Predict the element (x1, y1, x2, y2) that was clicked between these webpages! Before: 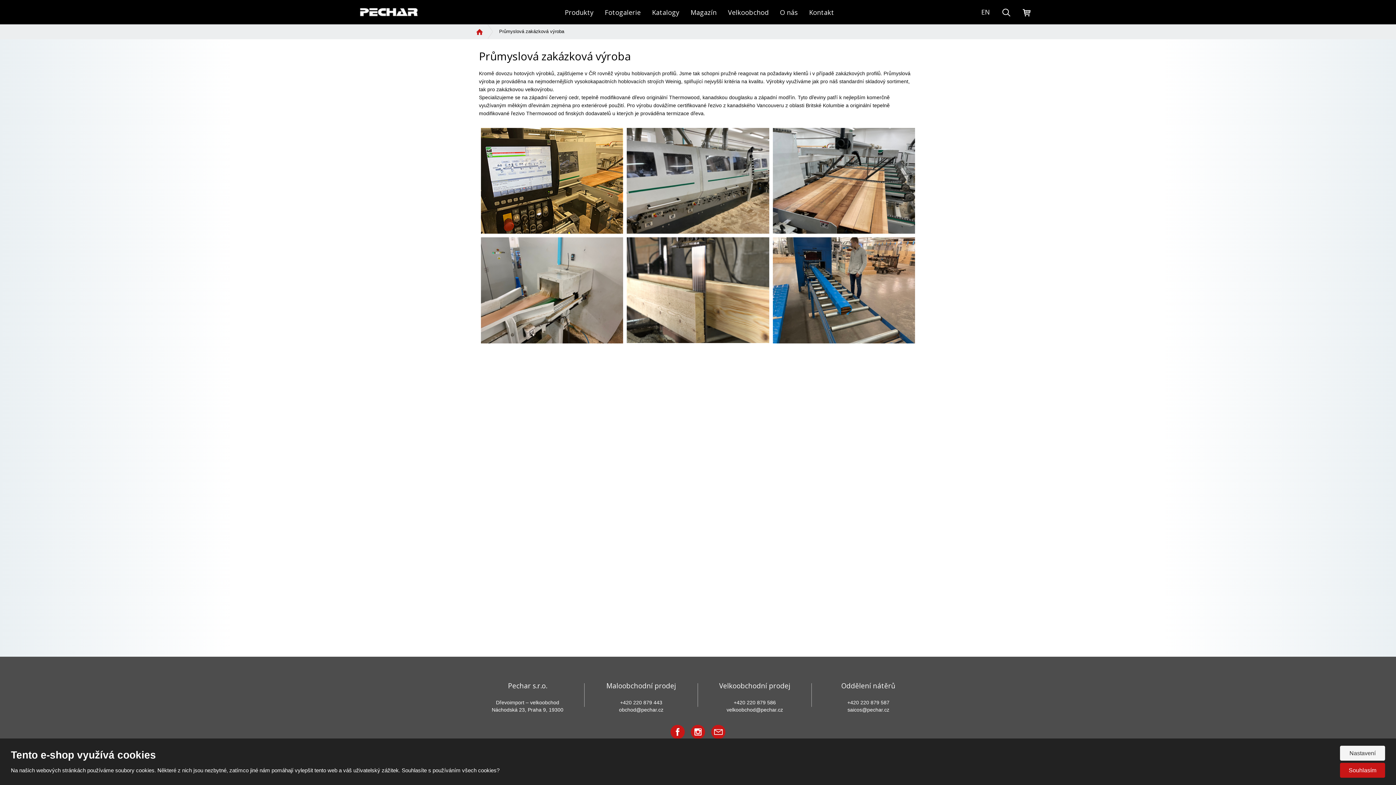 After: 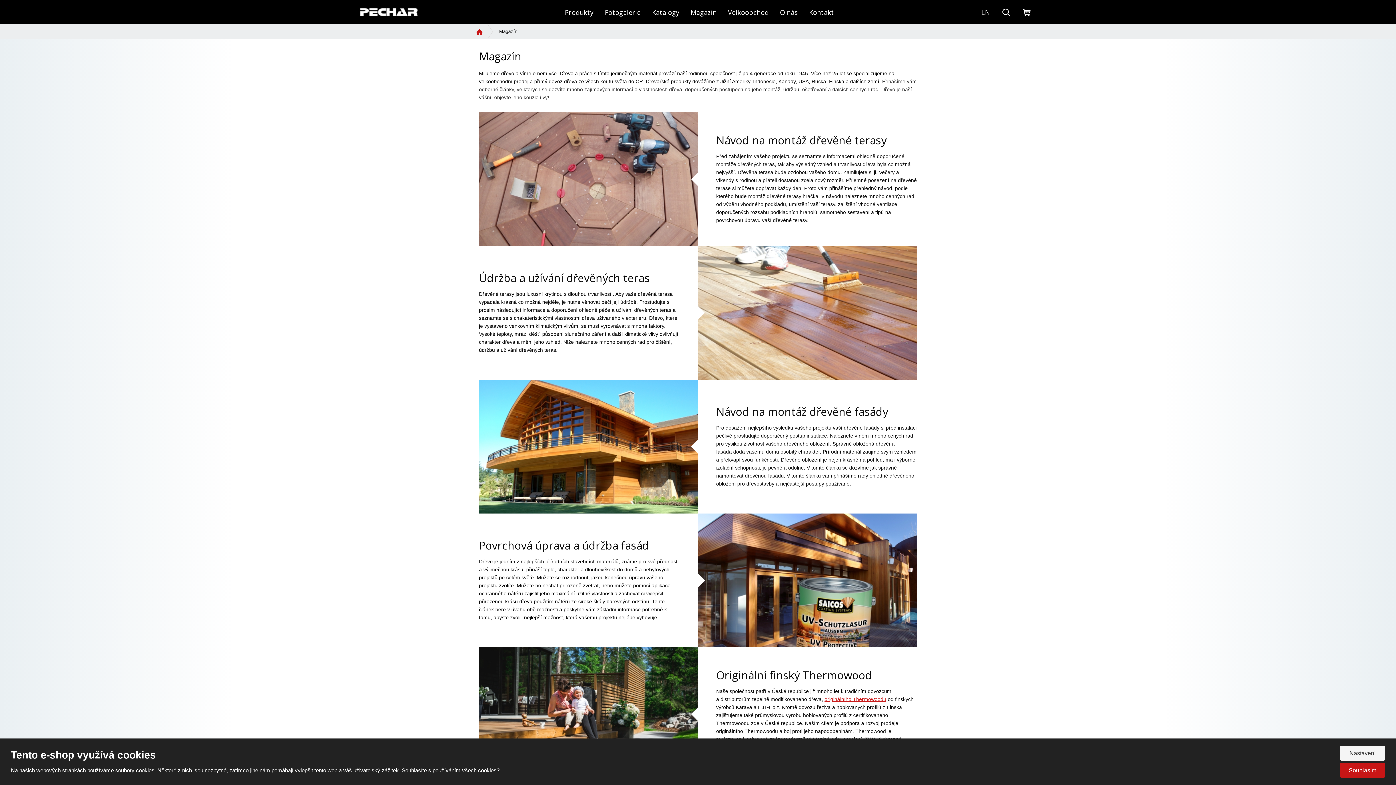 Action: bbox: (685, 2, 722, 21) label: Magazín